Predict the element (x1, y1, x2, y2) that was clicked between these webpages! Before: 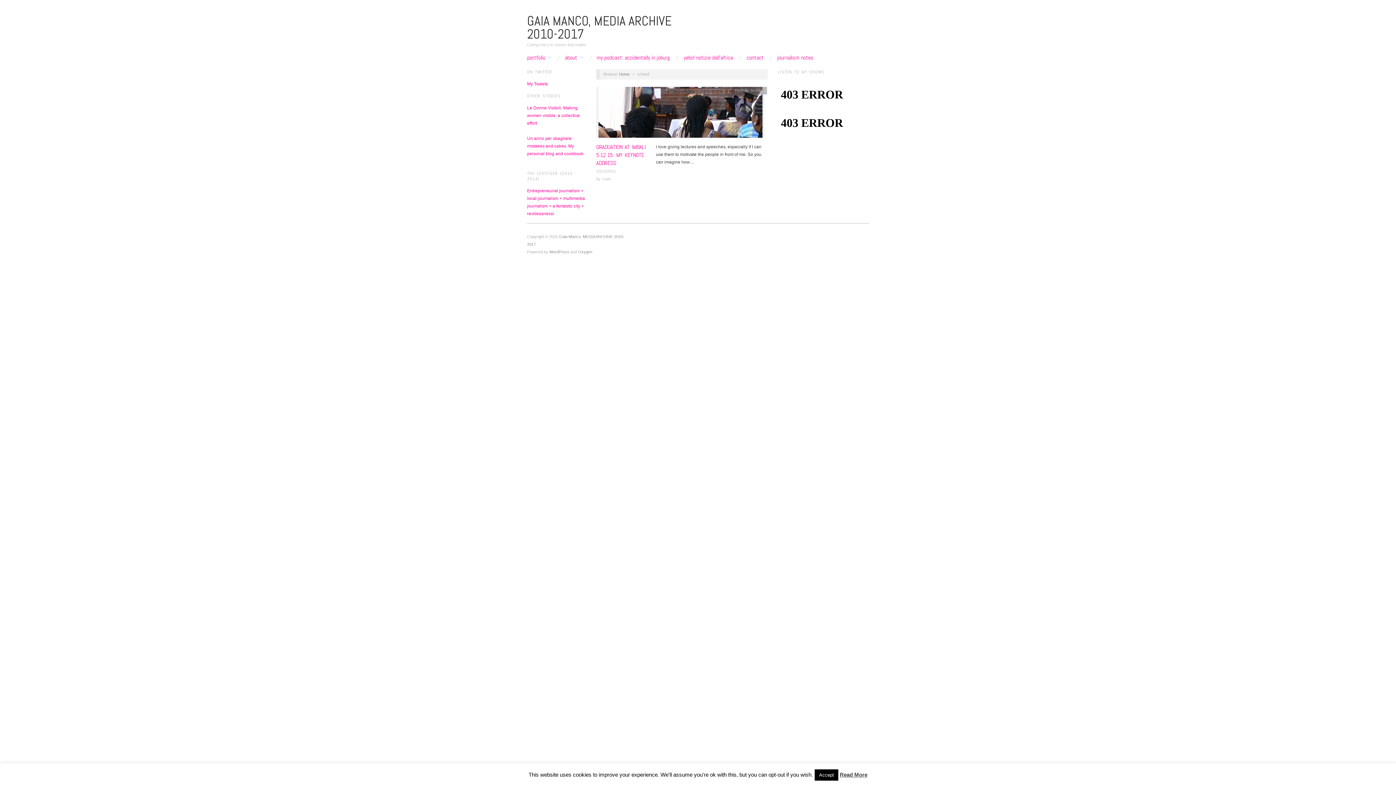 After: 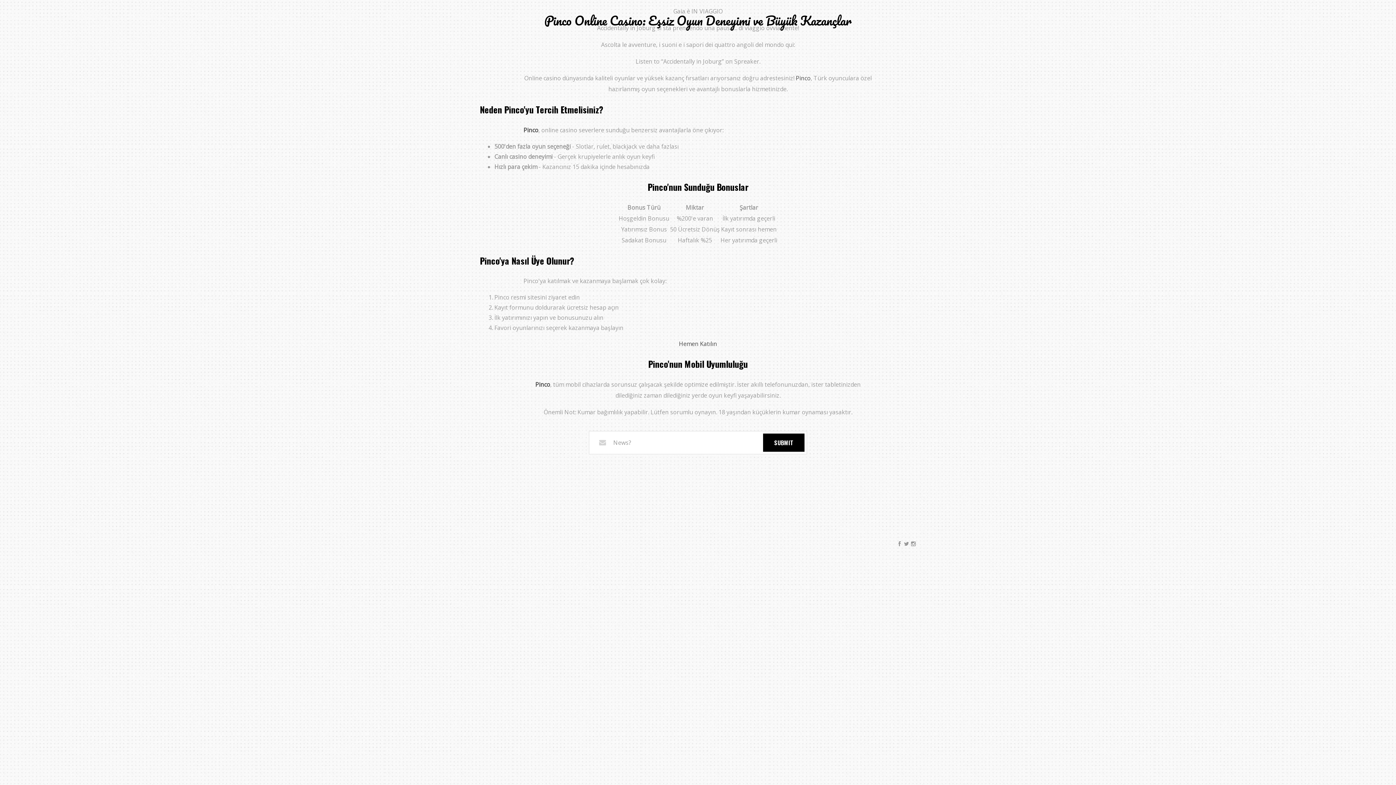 Action: bbox: (596, 54, 670, 60) label: my podcast: accidentally in joburg